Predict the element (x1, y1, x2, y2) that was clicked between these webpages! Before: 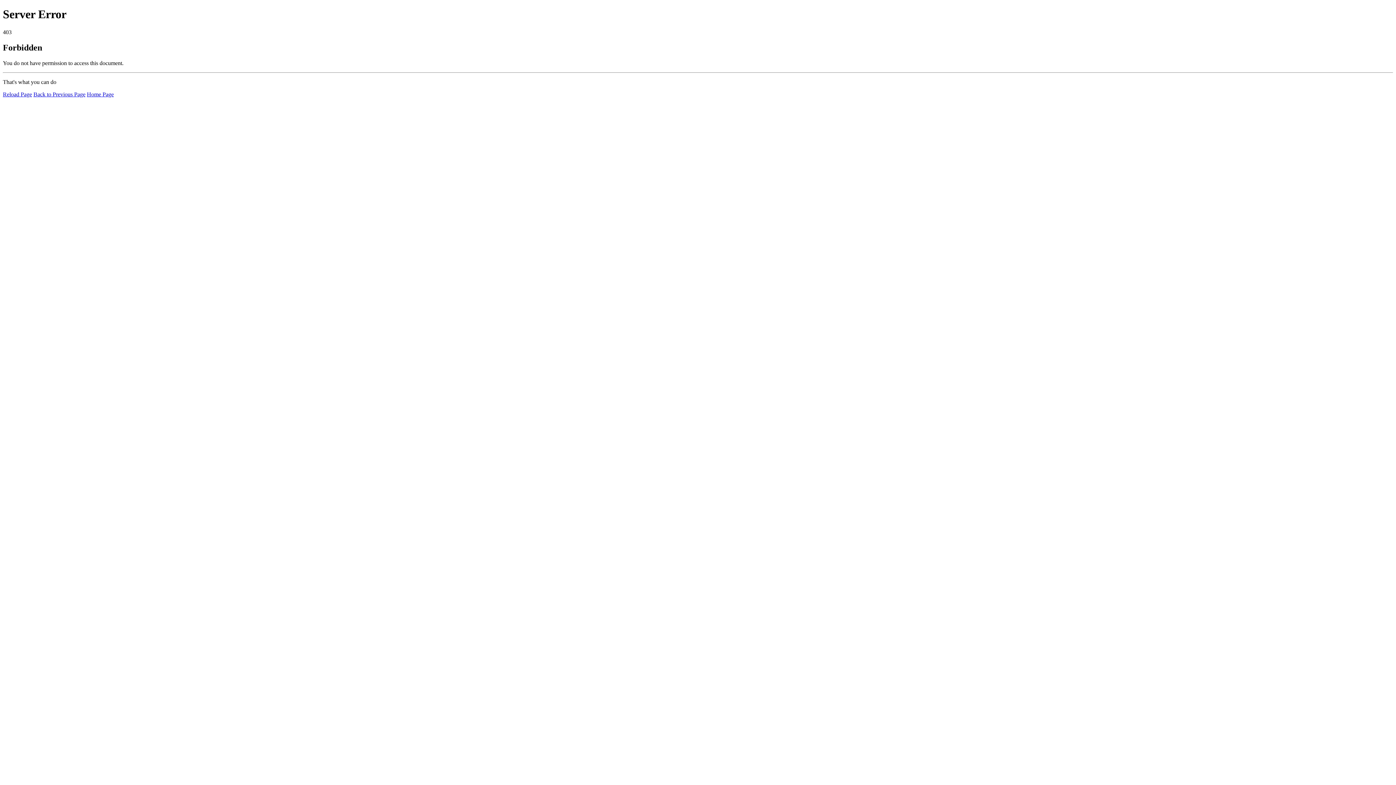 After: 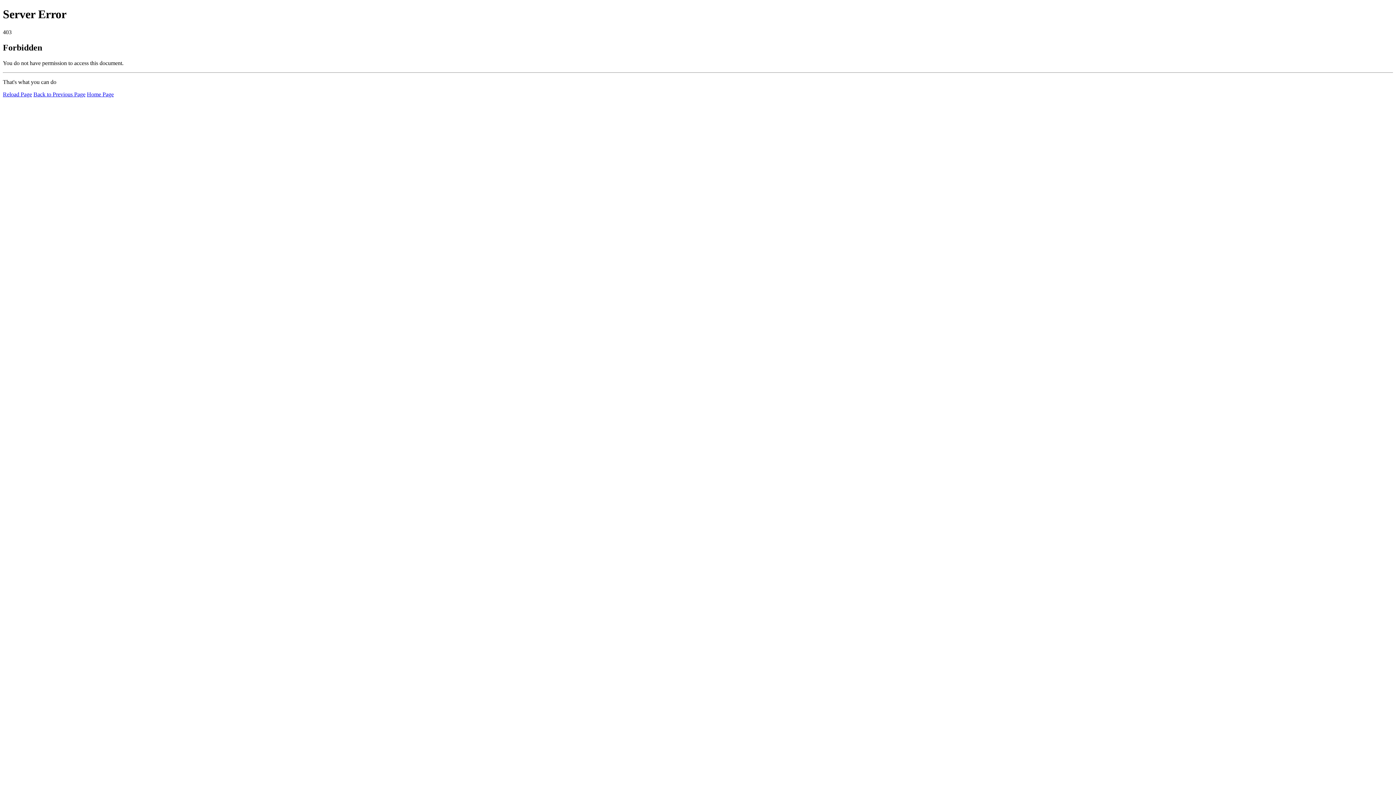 Action: bbox: (2, 91, 32, 97) label: Reload Page